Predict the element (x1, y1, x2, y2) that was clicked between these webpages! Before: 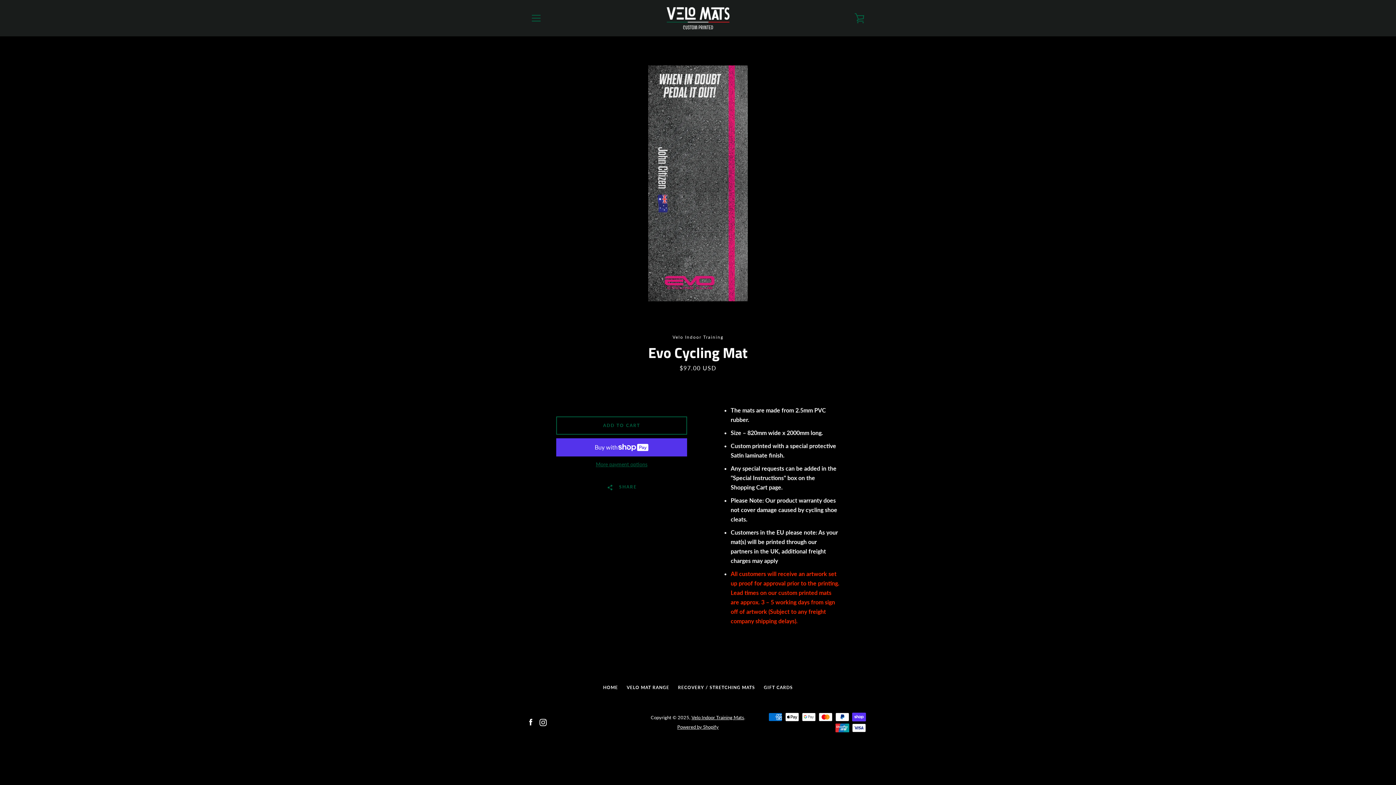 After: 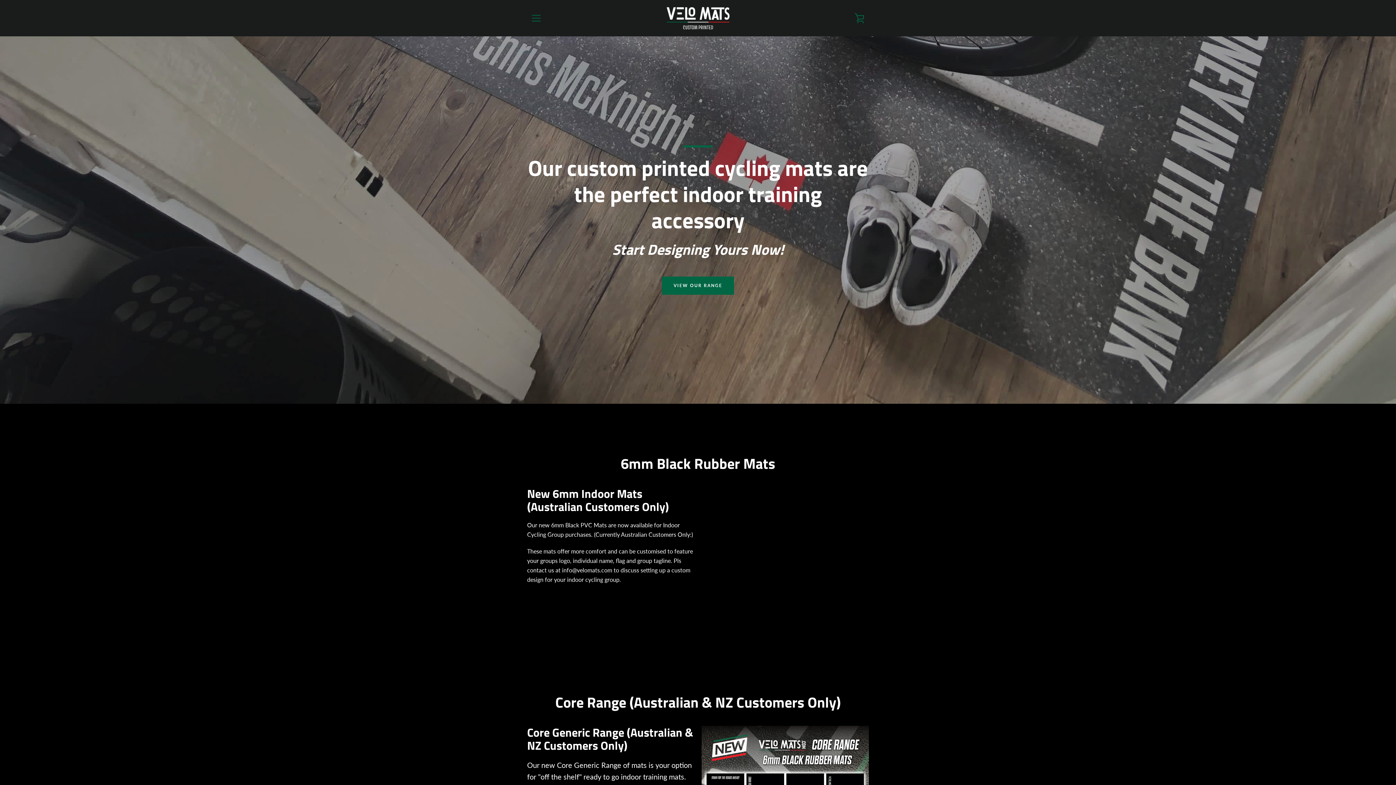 Action: bbox: (603, 685, 618, 690) label: HOME